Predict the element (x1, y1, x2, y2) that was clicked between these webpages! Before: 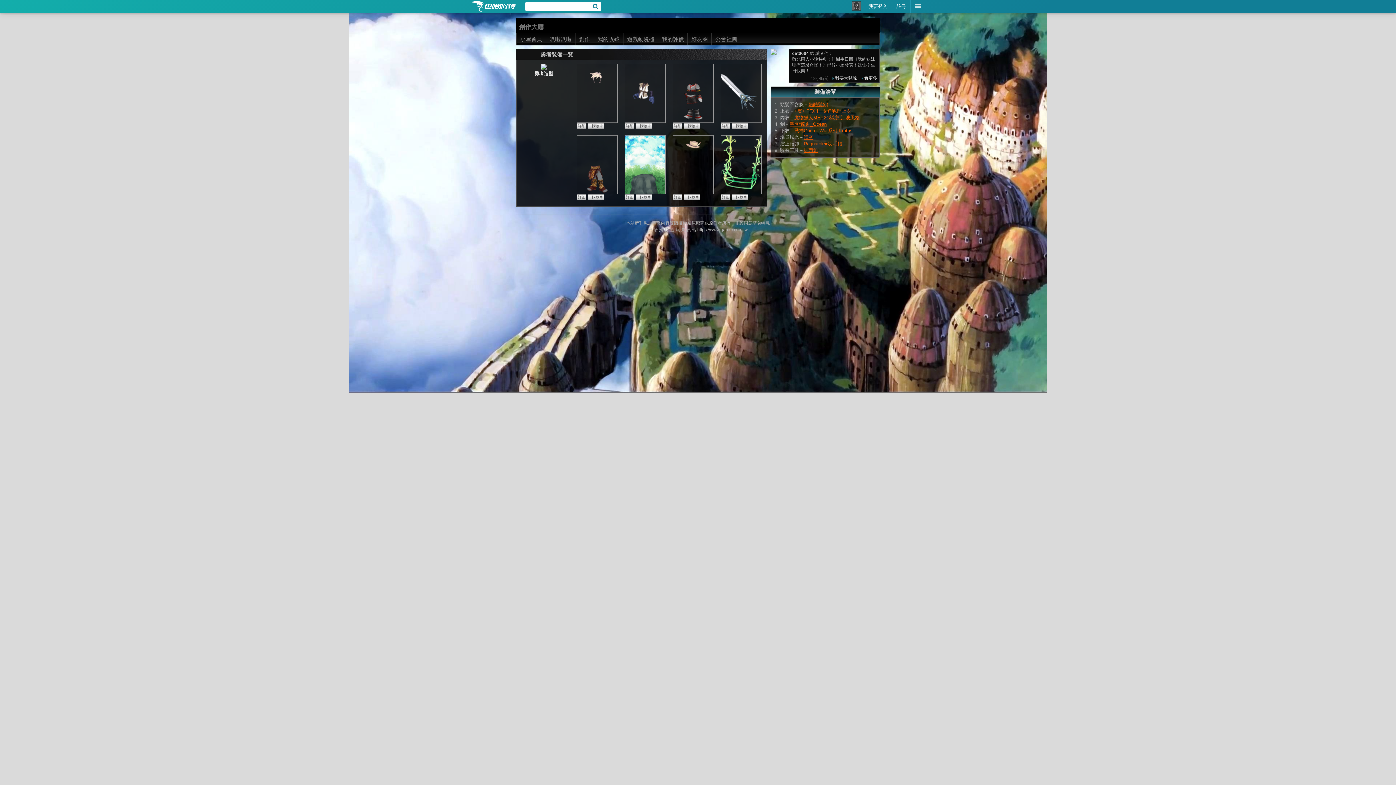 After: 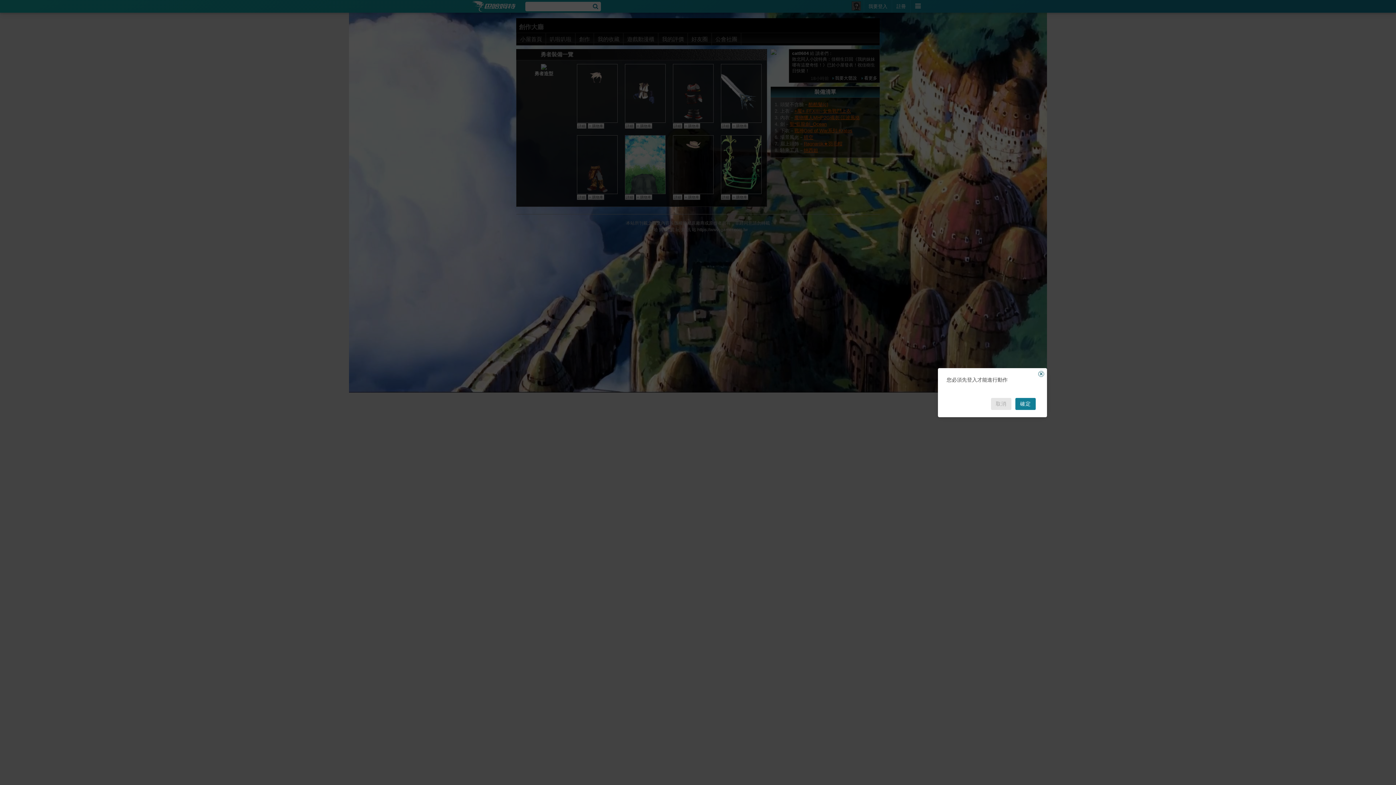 Action: label: + 購物車 bbox: (732, 123, 748, 128)